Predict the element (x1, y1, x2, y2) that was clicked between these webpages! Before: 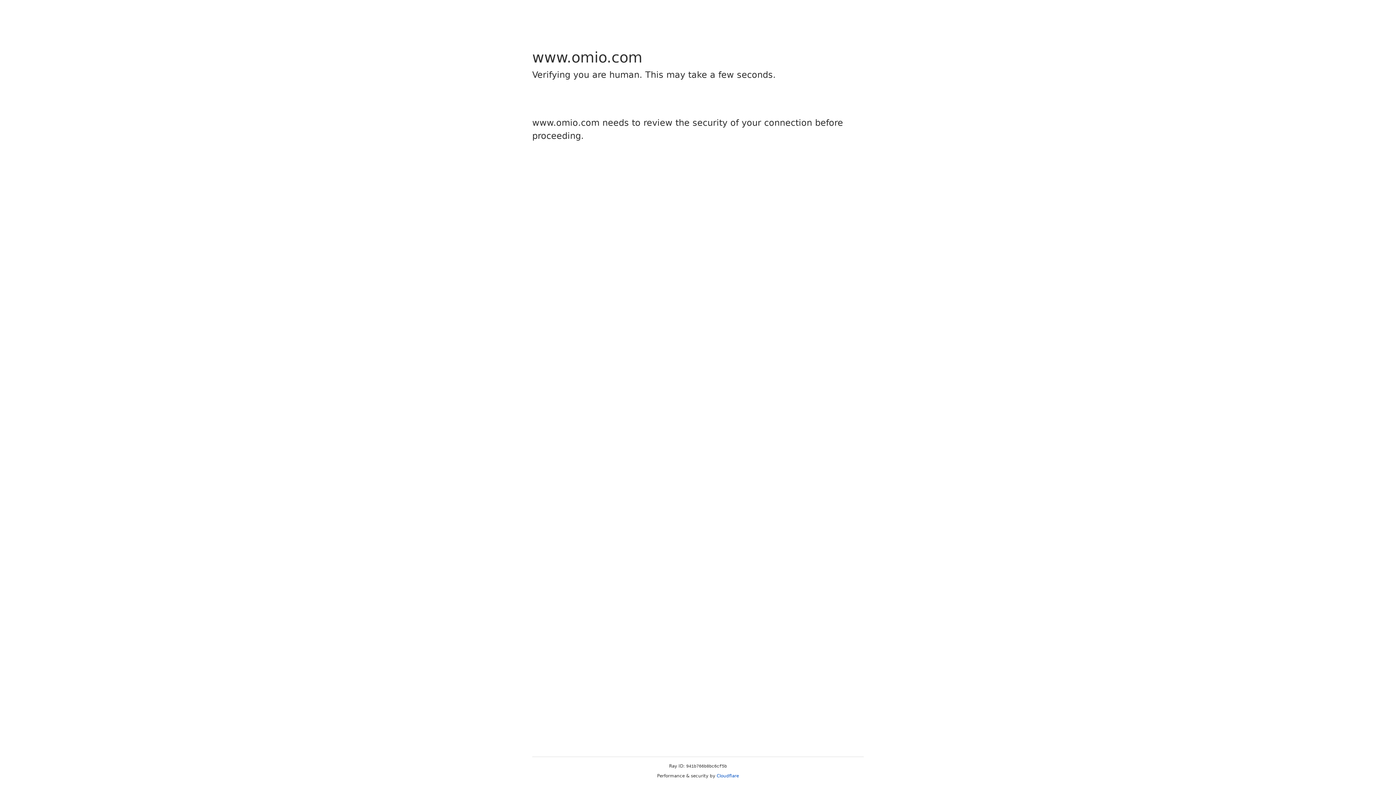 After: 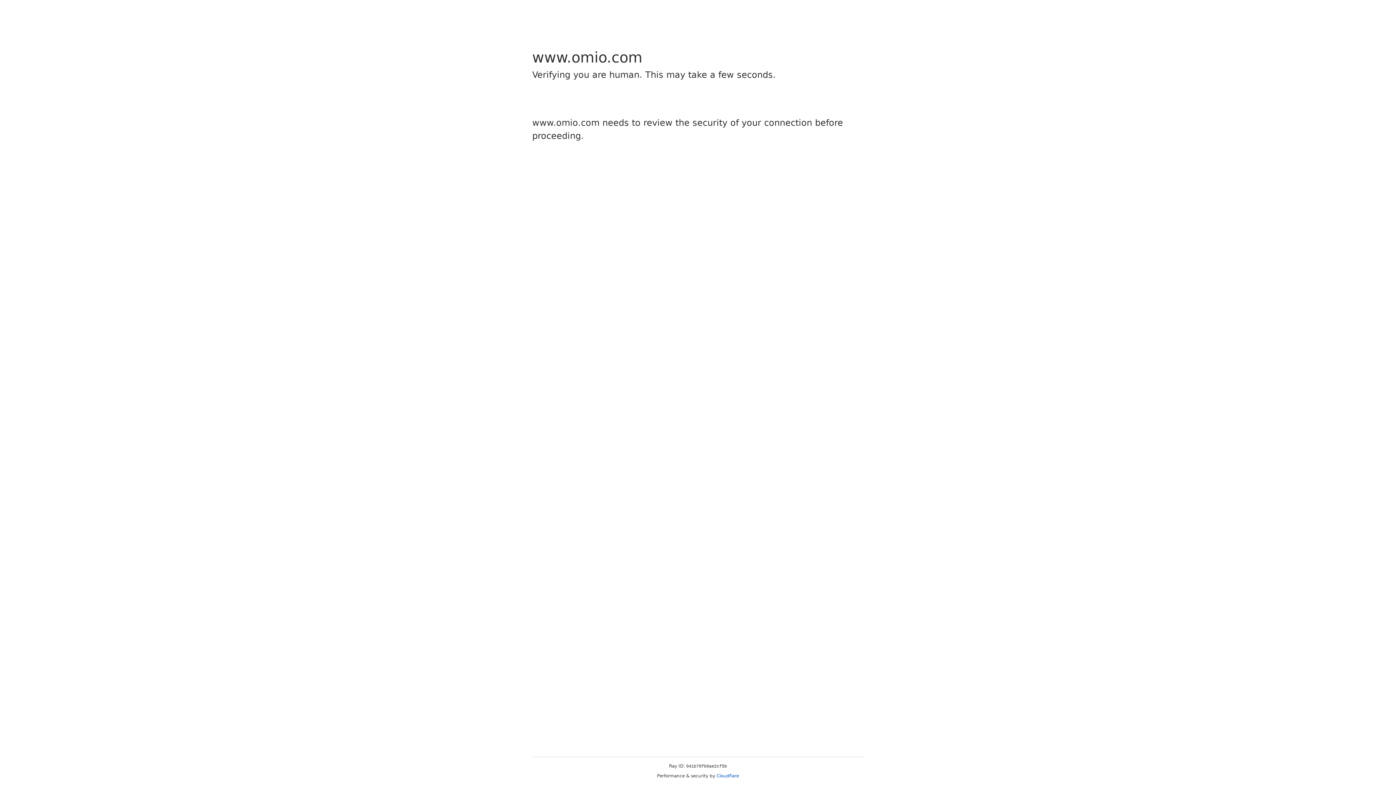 Action: bbox: (716, 773, 739, 778) label: Cloudflare